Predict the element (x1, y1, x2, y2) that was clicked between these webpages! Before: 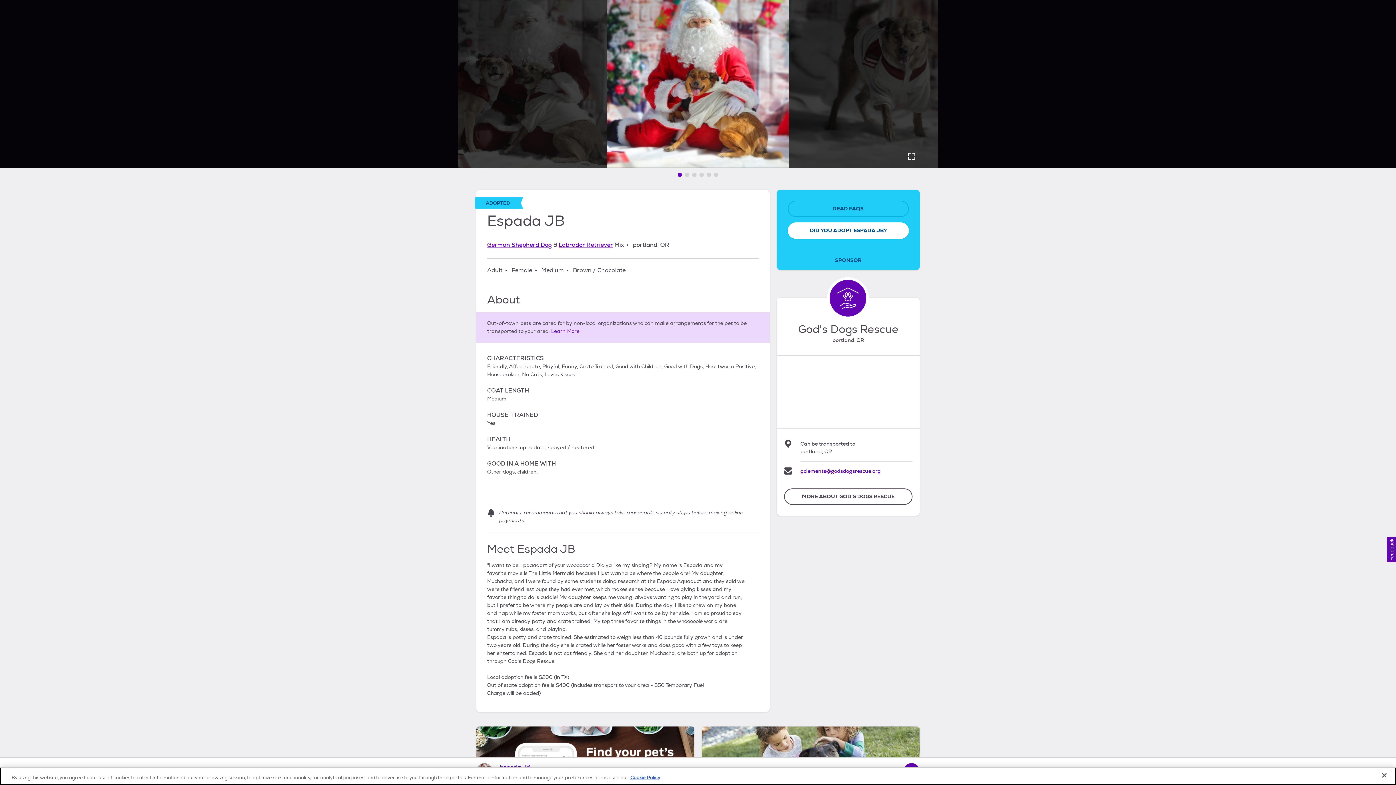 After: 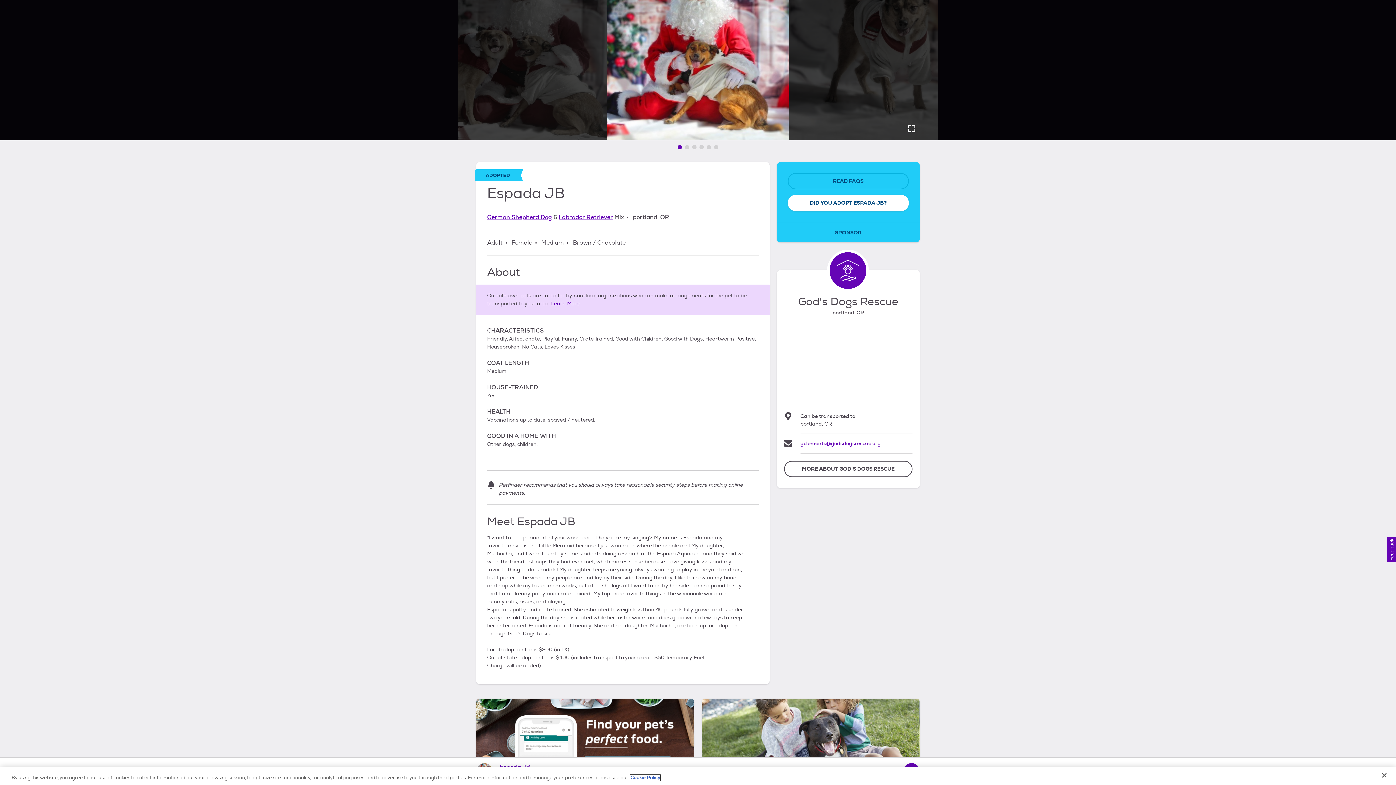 Action: bbox: (630, 775, 660, 781) label: More information about our use of cookies, opens in a new tab